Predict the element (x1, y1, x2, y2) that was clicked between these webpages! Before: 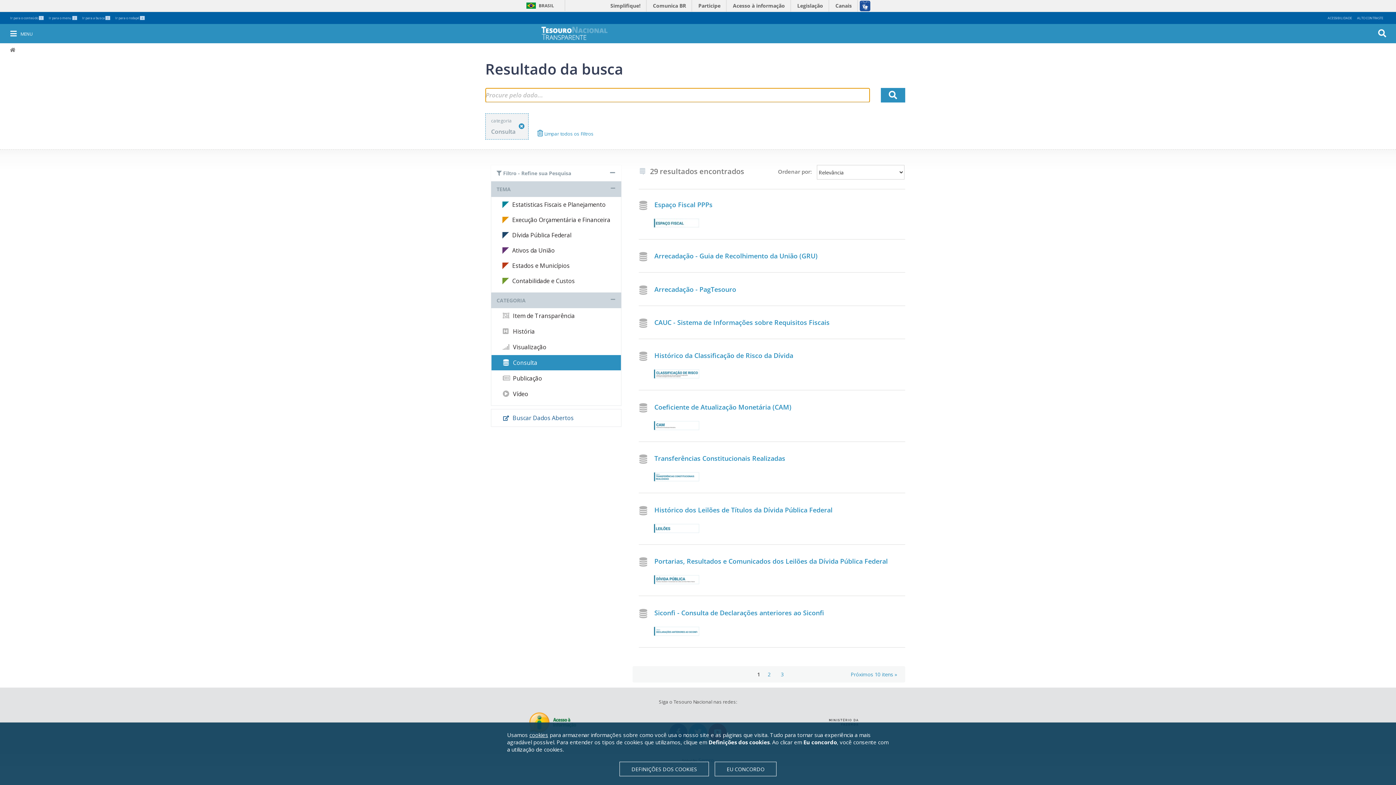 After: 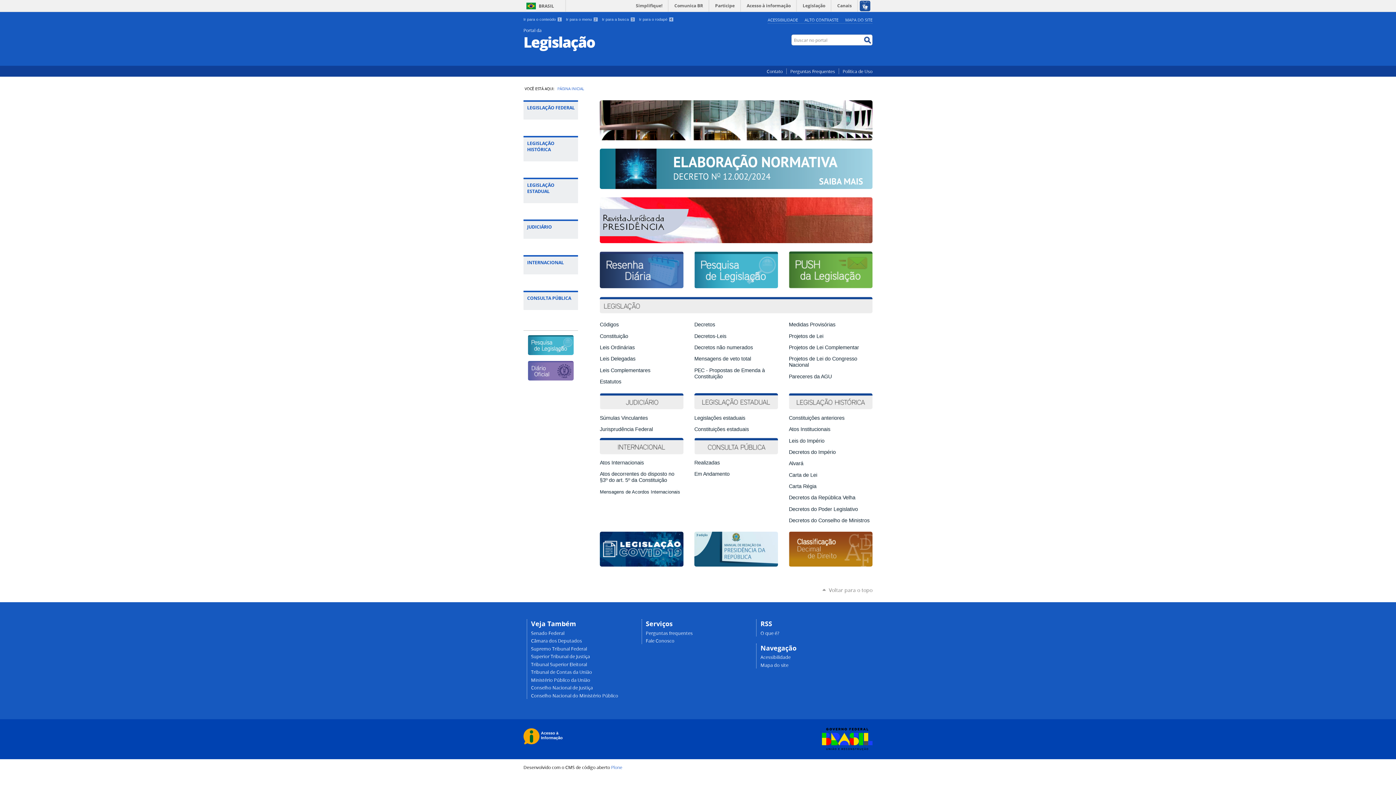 Action: bbox: (792, 0, 828, 12) label: Legislação